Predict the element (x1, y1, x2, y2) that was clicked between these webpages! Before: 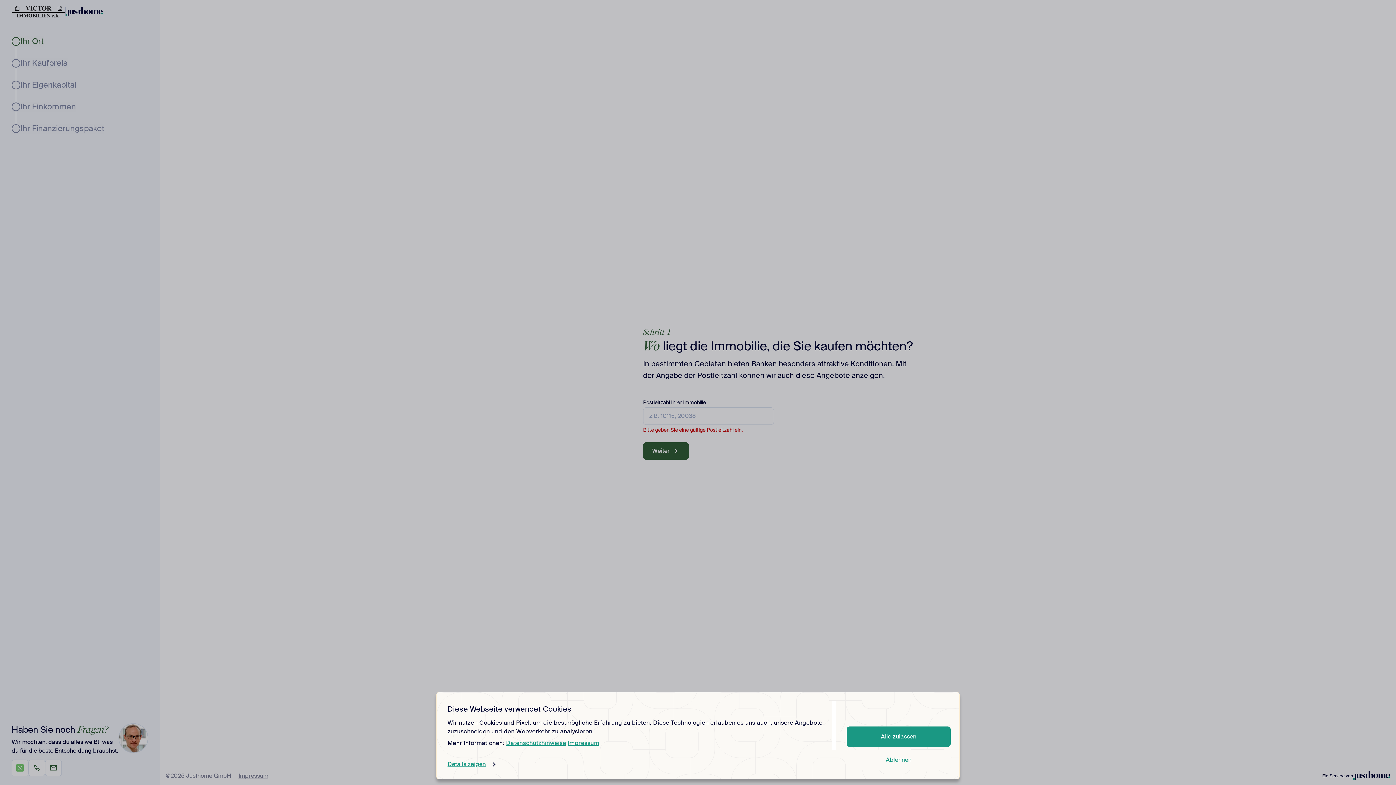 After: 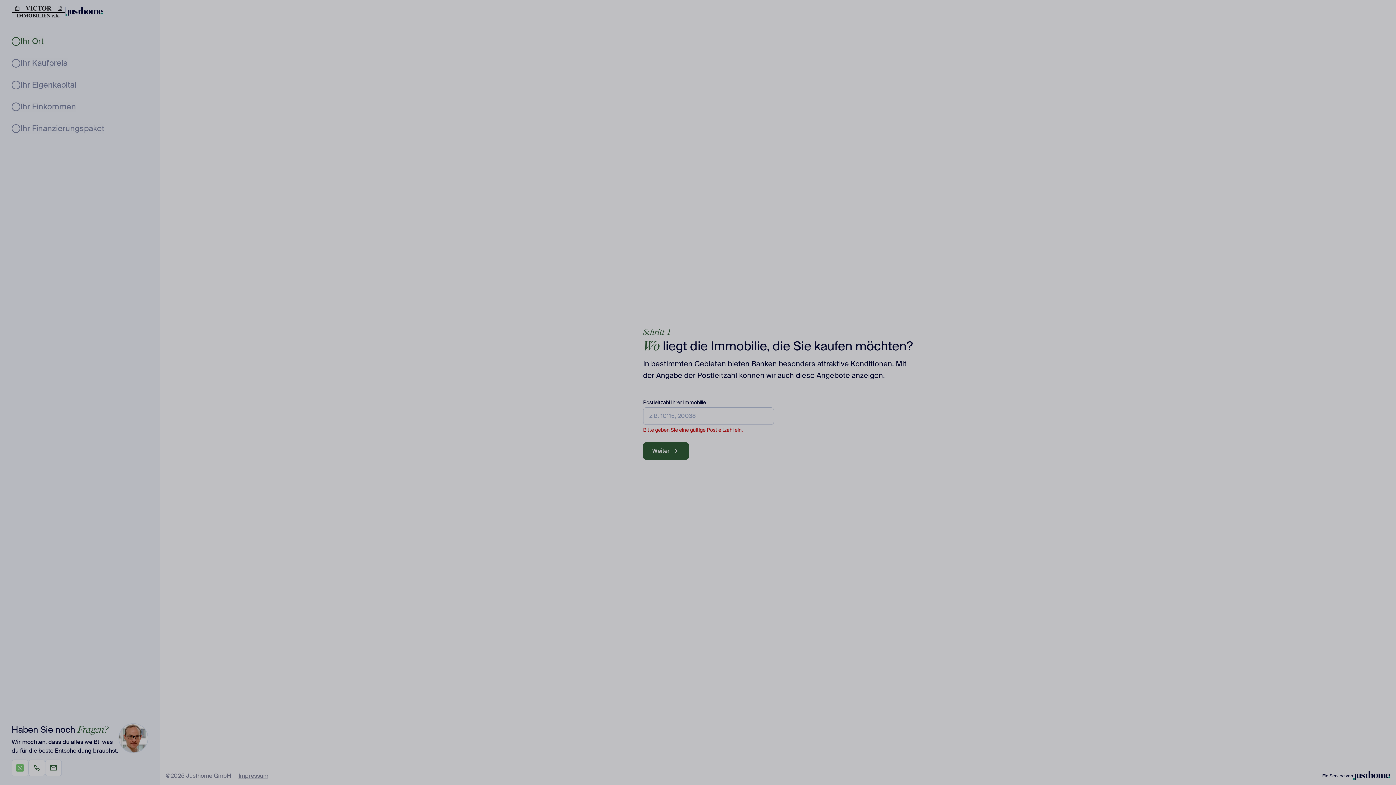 Action: label: Ablehnen bbox: (846, 750, 950, 770)